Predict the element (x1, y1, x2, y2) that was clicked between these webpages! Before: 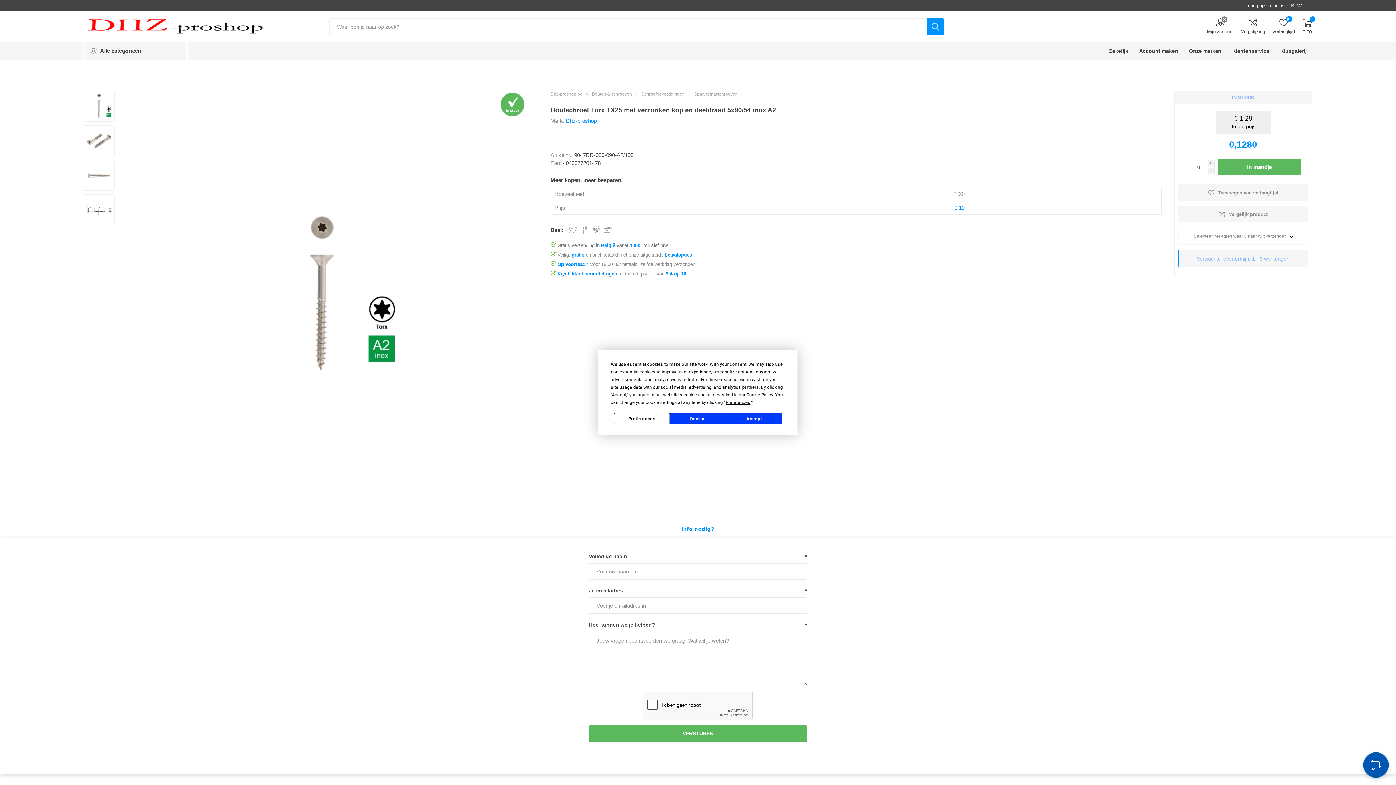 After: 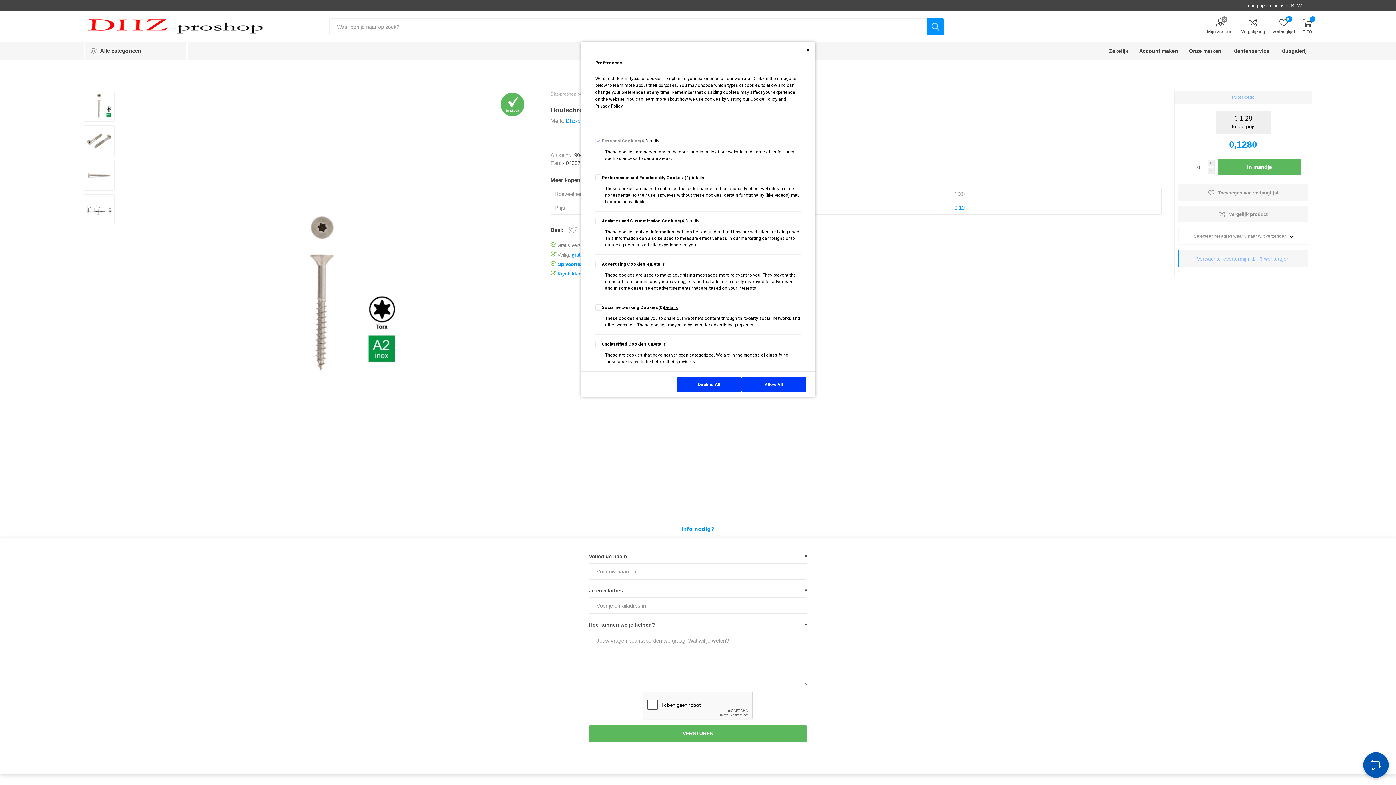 Action: bbox: (725, 400, 750, 405) label: Preferences